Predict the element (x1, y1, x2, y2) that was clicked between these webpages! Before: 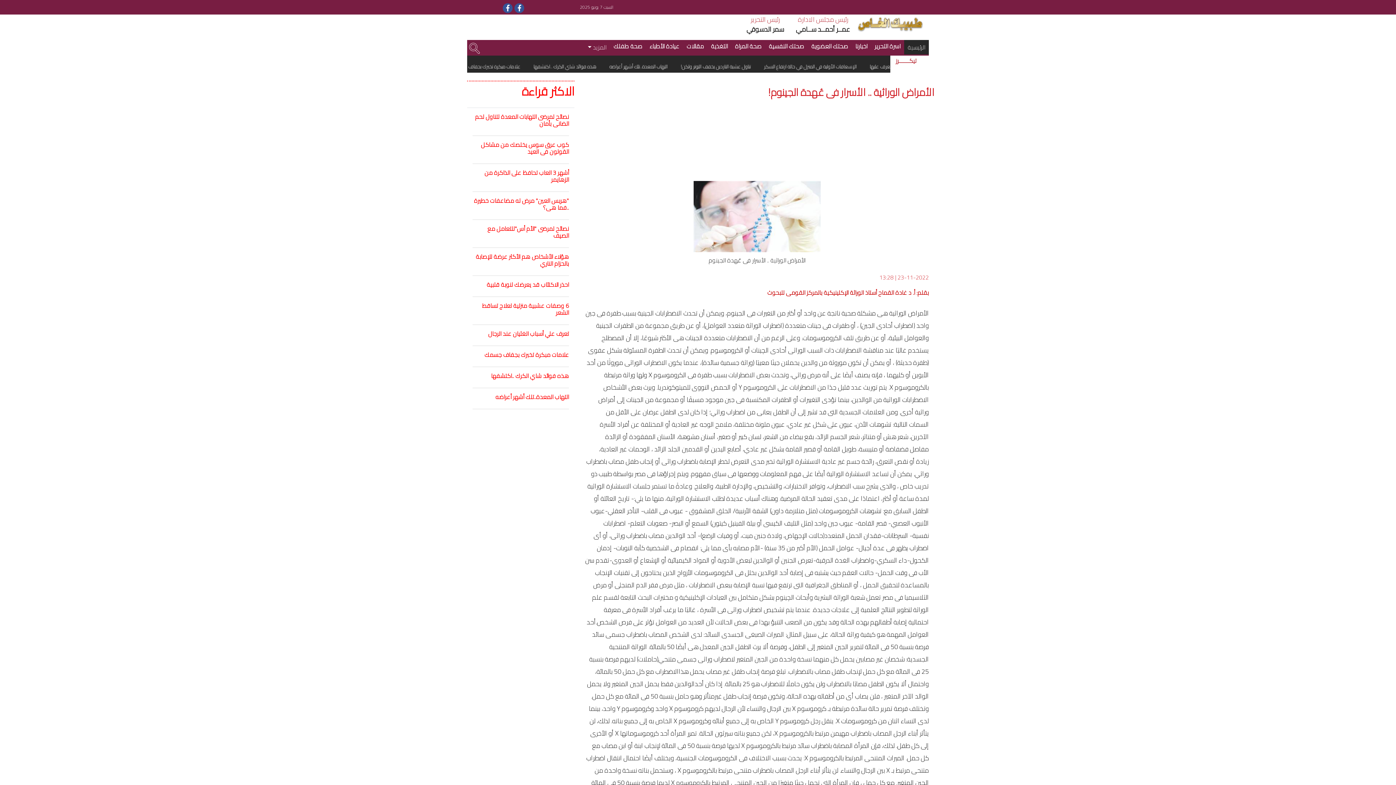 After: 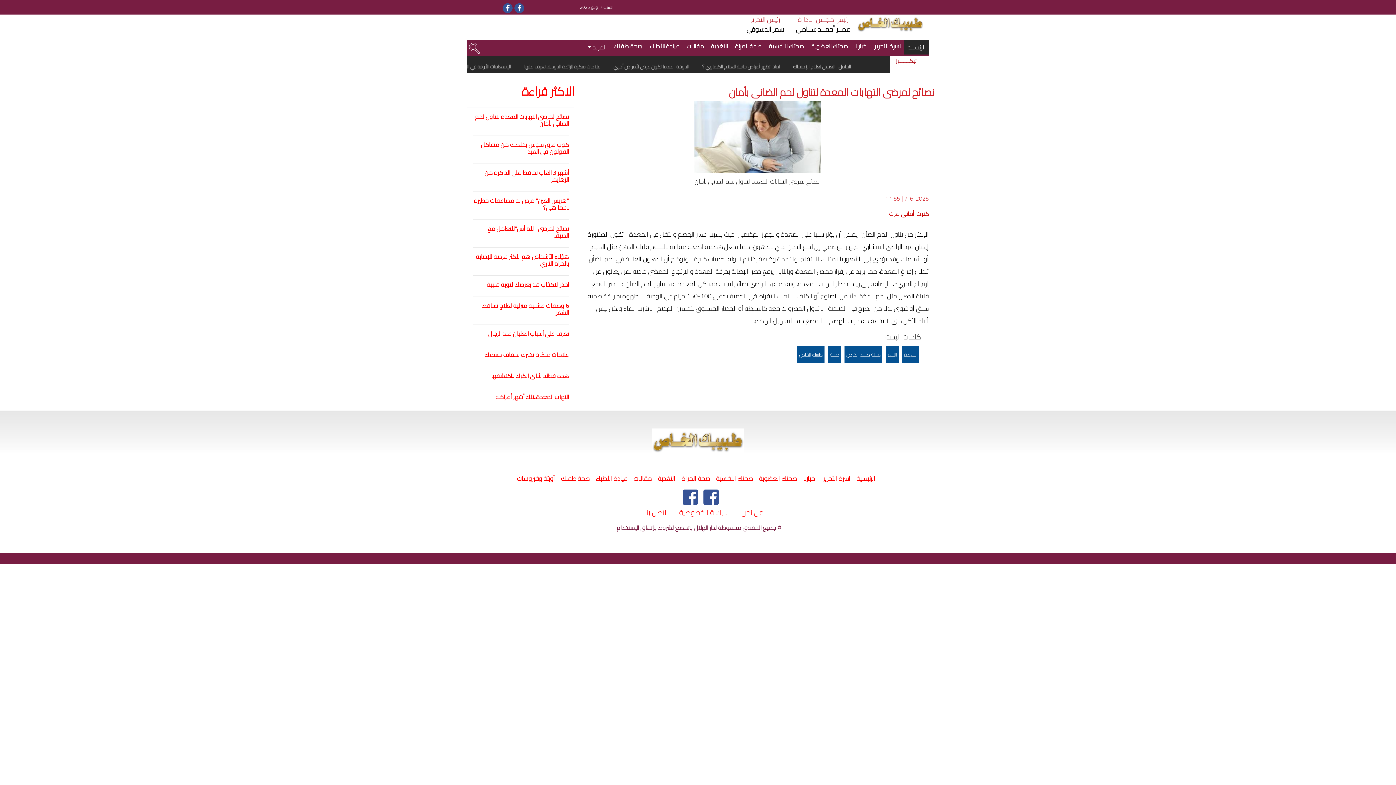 Action: bbox: (475, 111, 569, 129) label: نصائح لمرضى التهابات المعدة لتناول لحم الضانى بأمان